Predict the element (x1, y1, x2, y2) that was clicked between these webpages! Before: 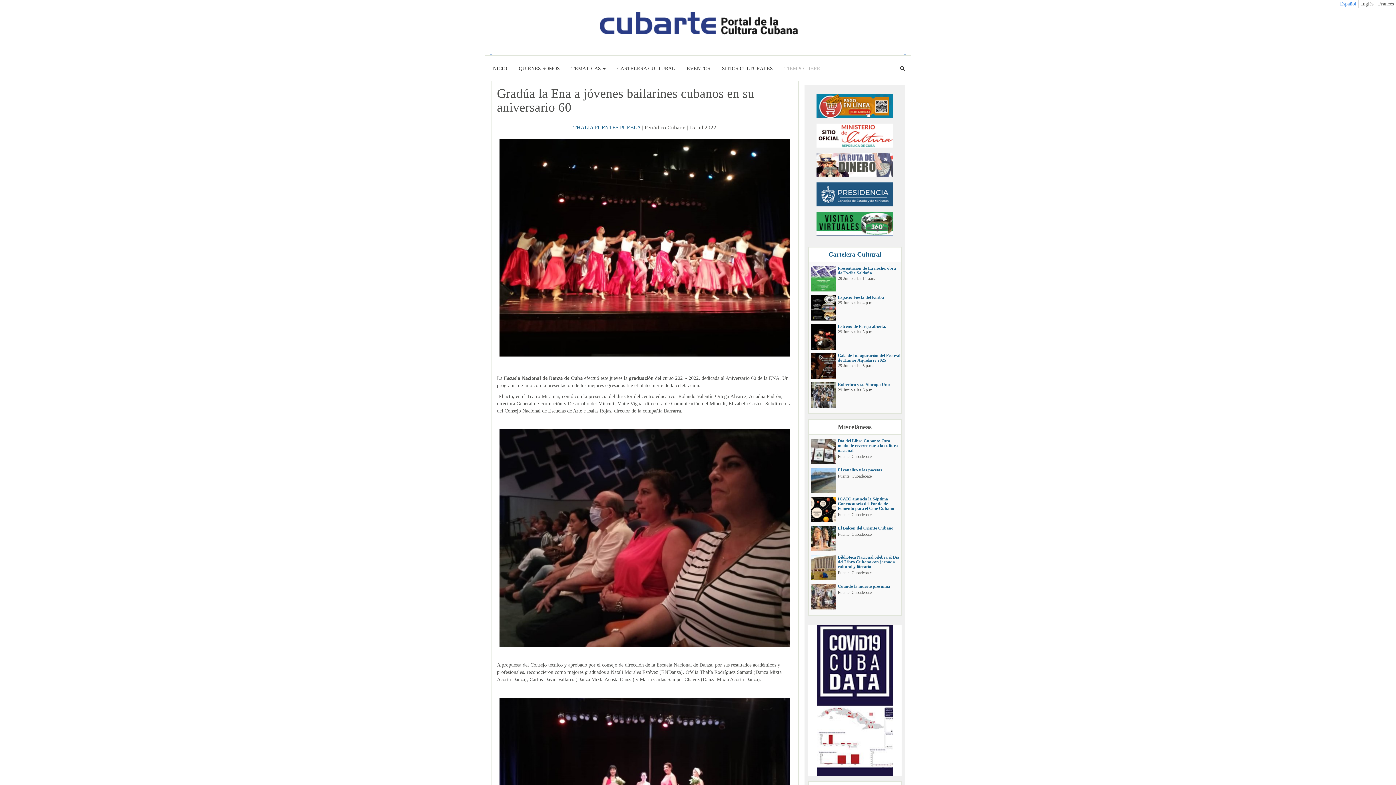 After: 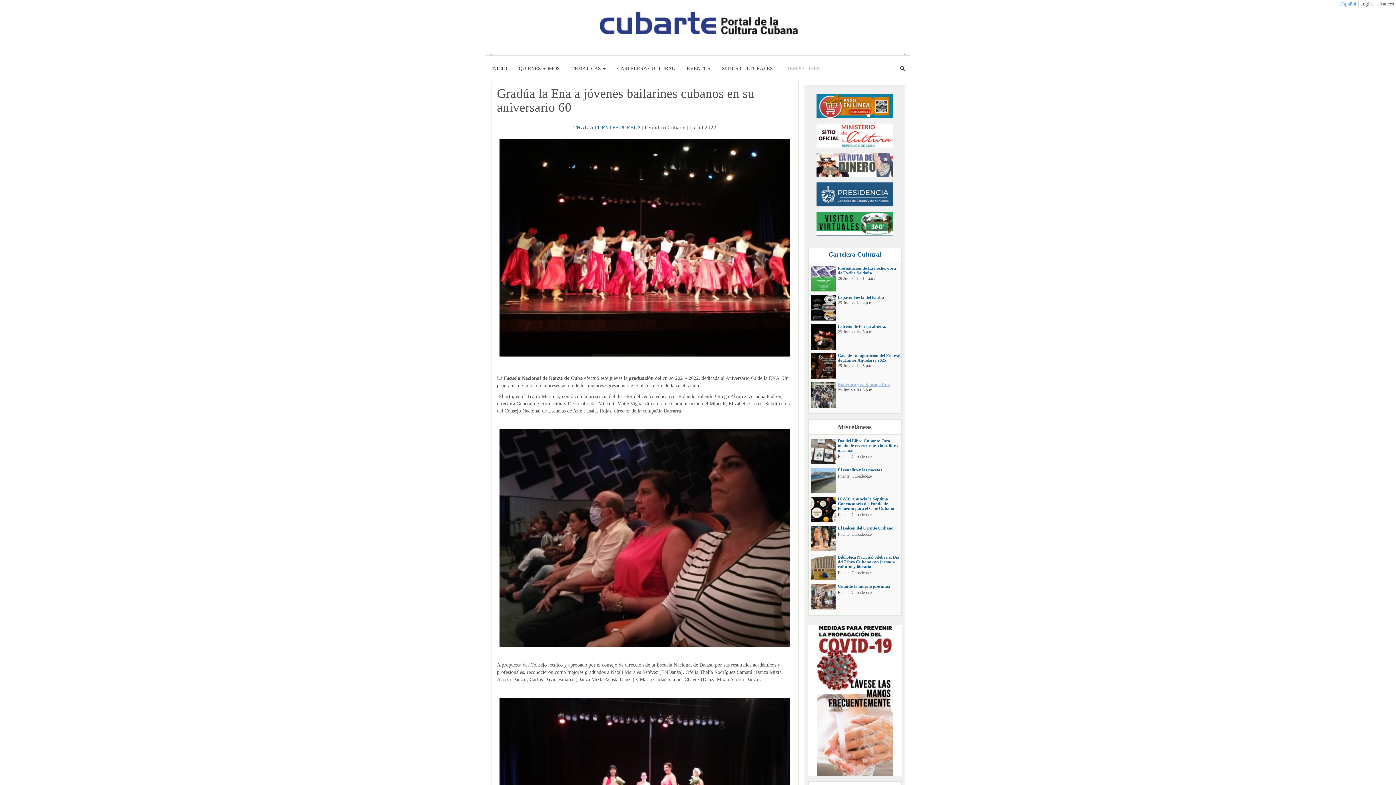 Action: label: Robertico y su Síncopa Uno bbox: (838, 382, 890, 387)